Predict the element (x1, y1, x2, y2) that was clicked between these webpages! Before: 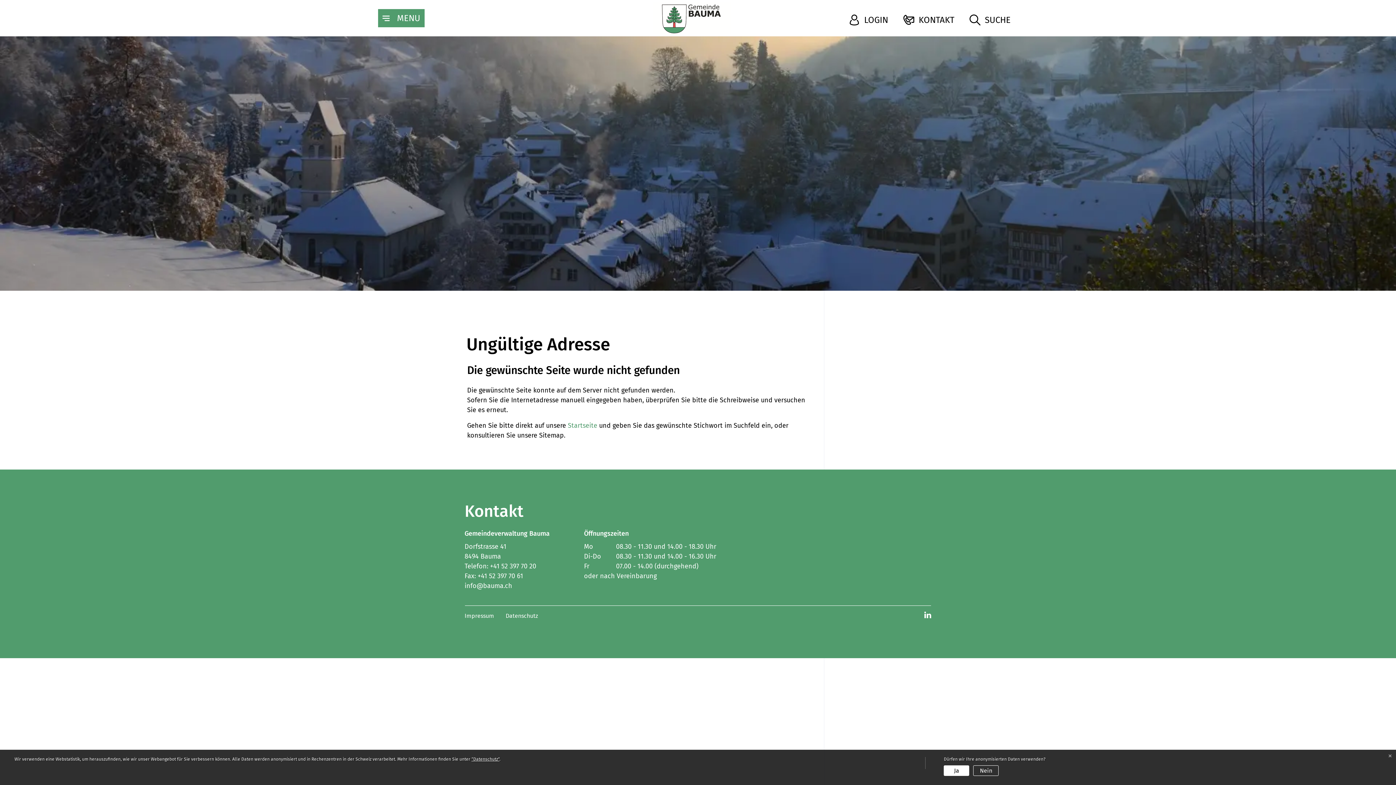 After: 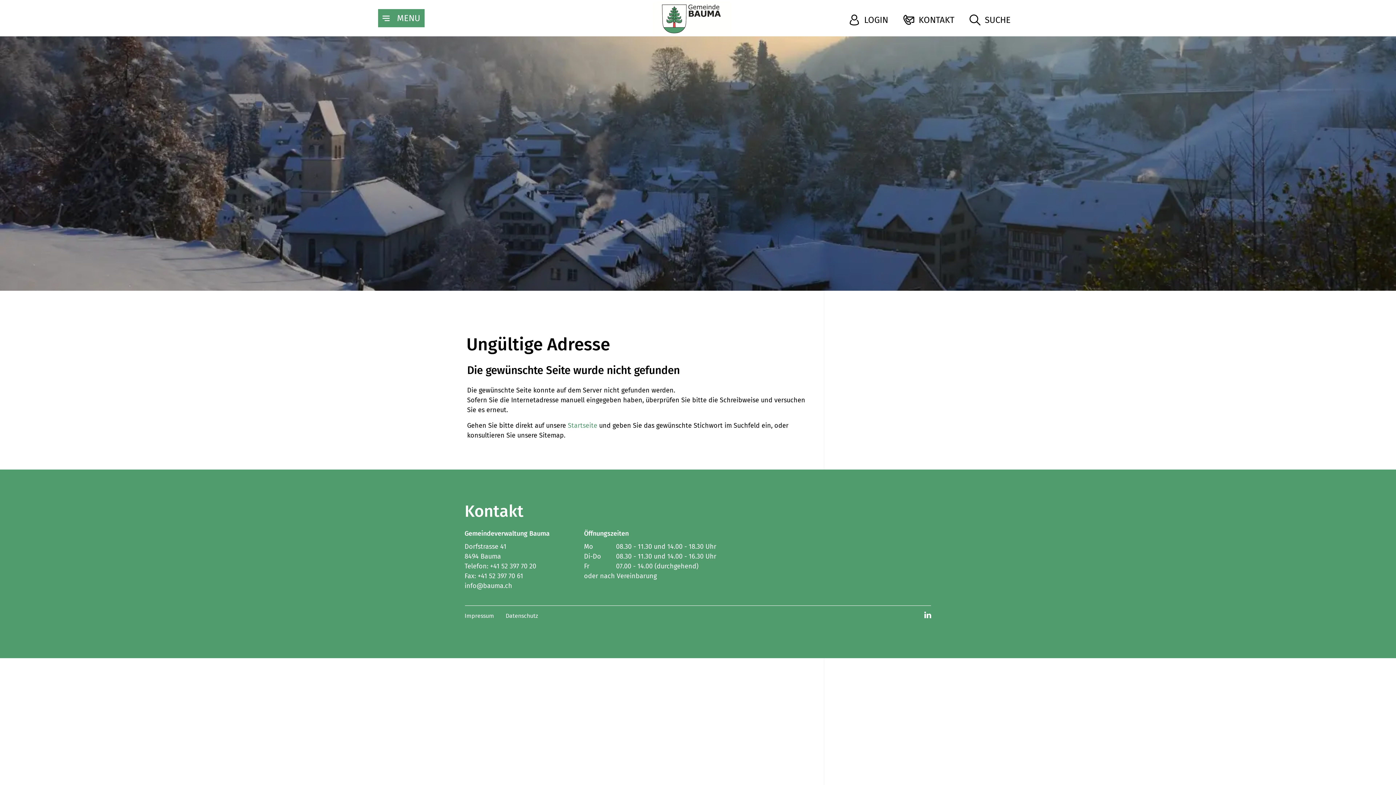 Action: label: Ja bbox: (944, 765, 969, 776)